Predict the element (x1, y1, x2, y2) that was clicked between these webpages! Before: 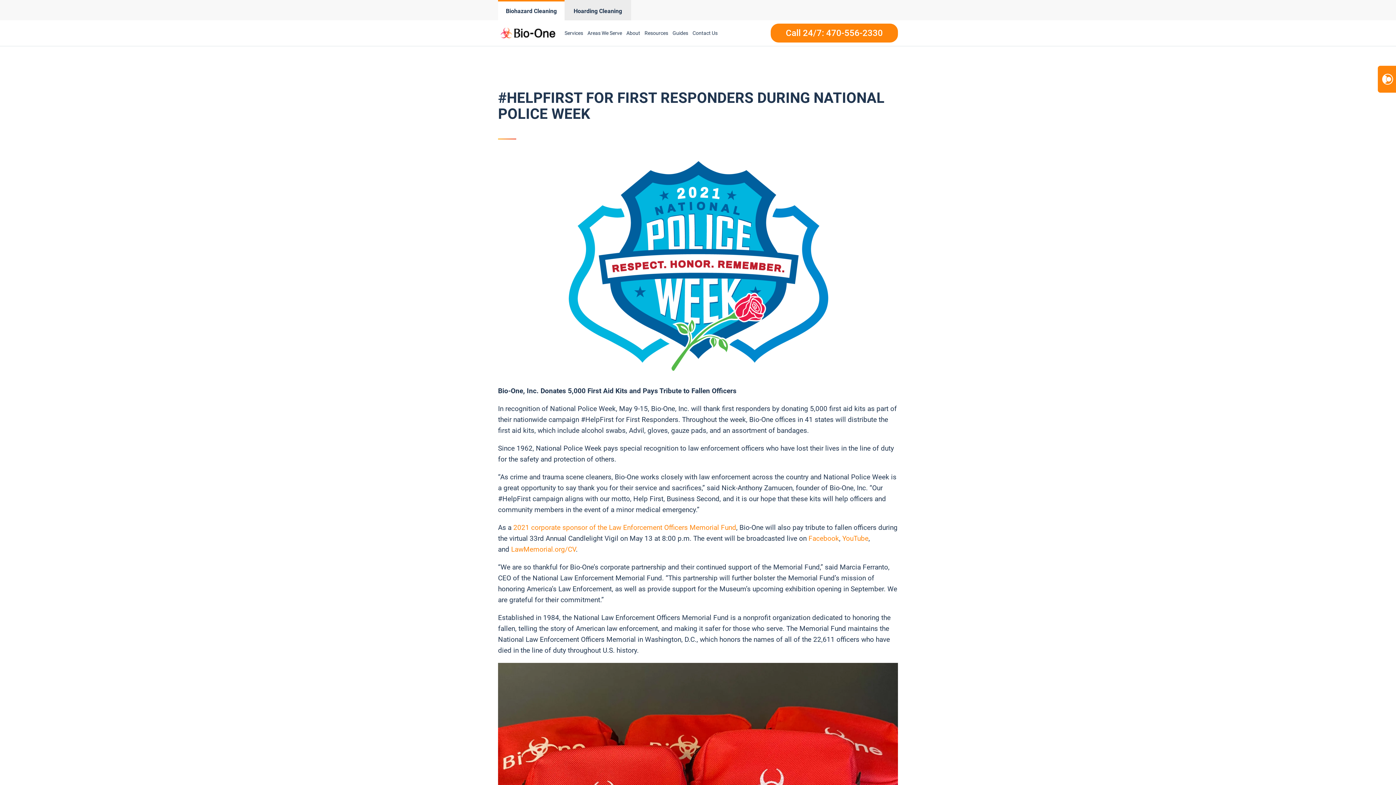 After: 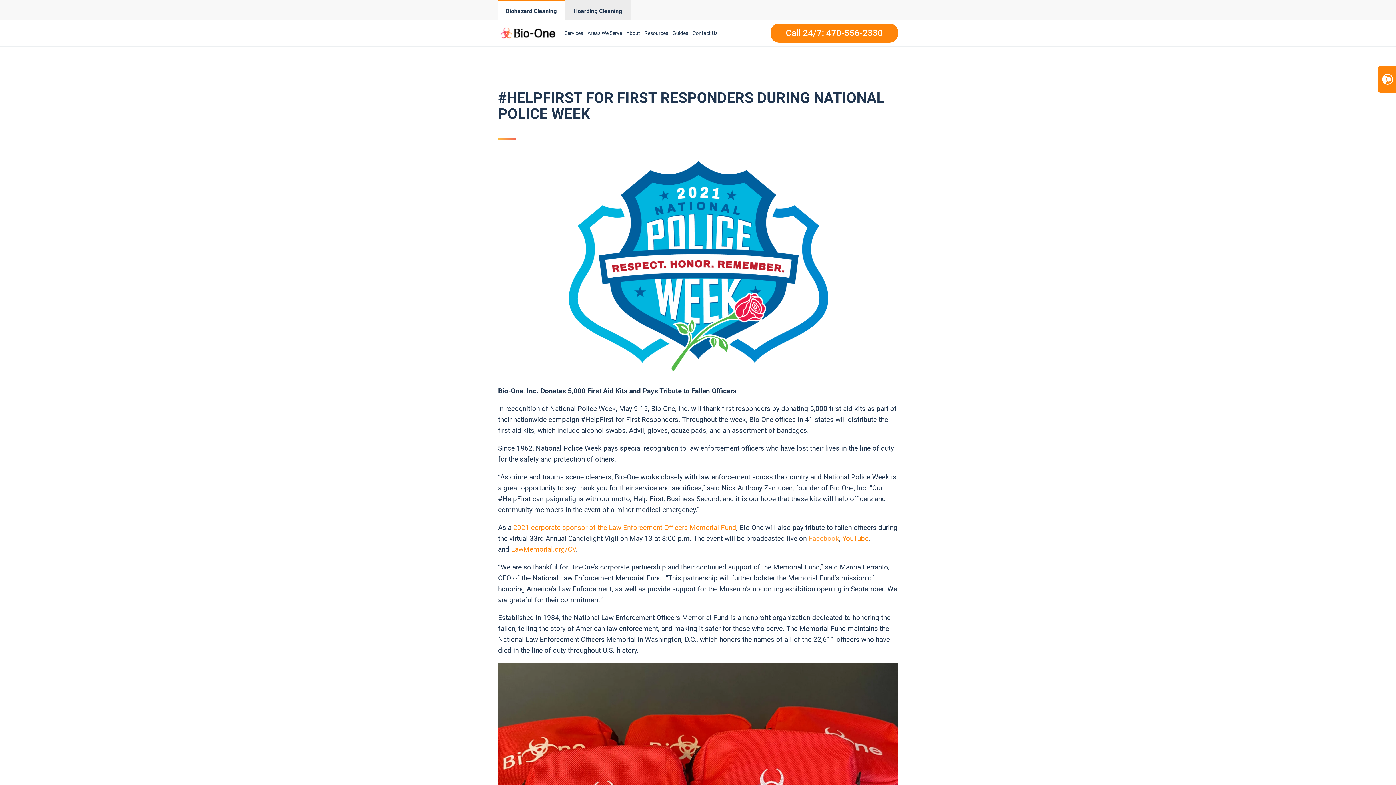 Action: label: Facebook bbox: (808, 534, 839, 542)